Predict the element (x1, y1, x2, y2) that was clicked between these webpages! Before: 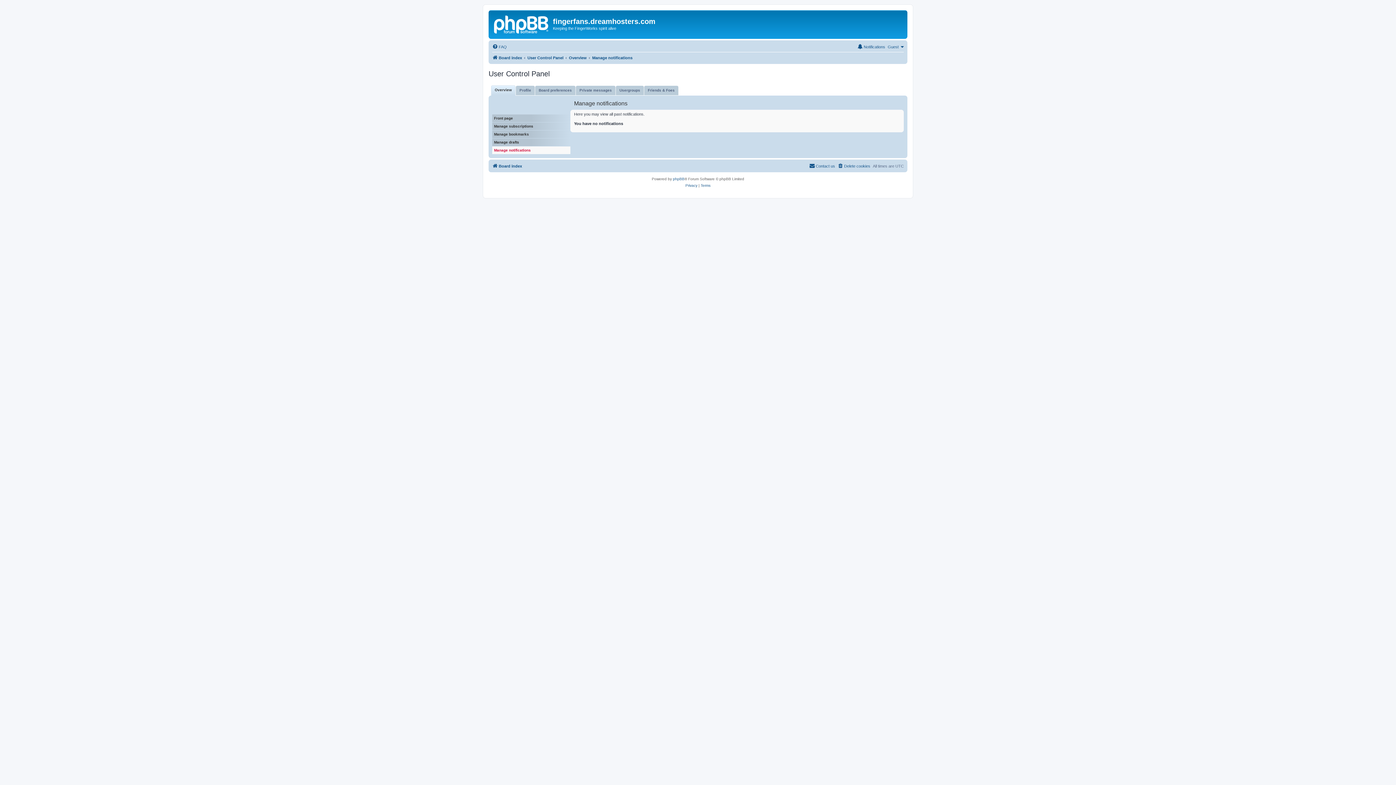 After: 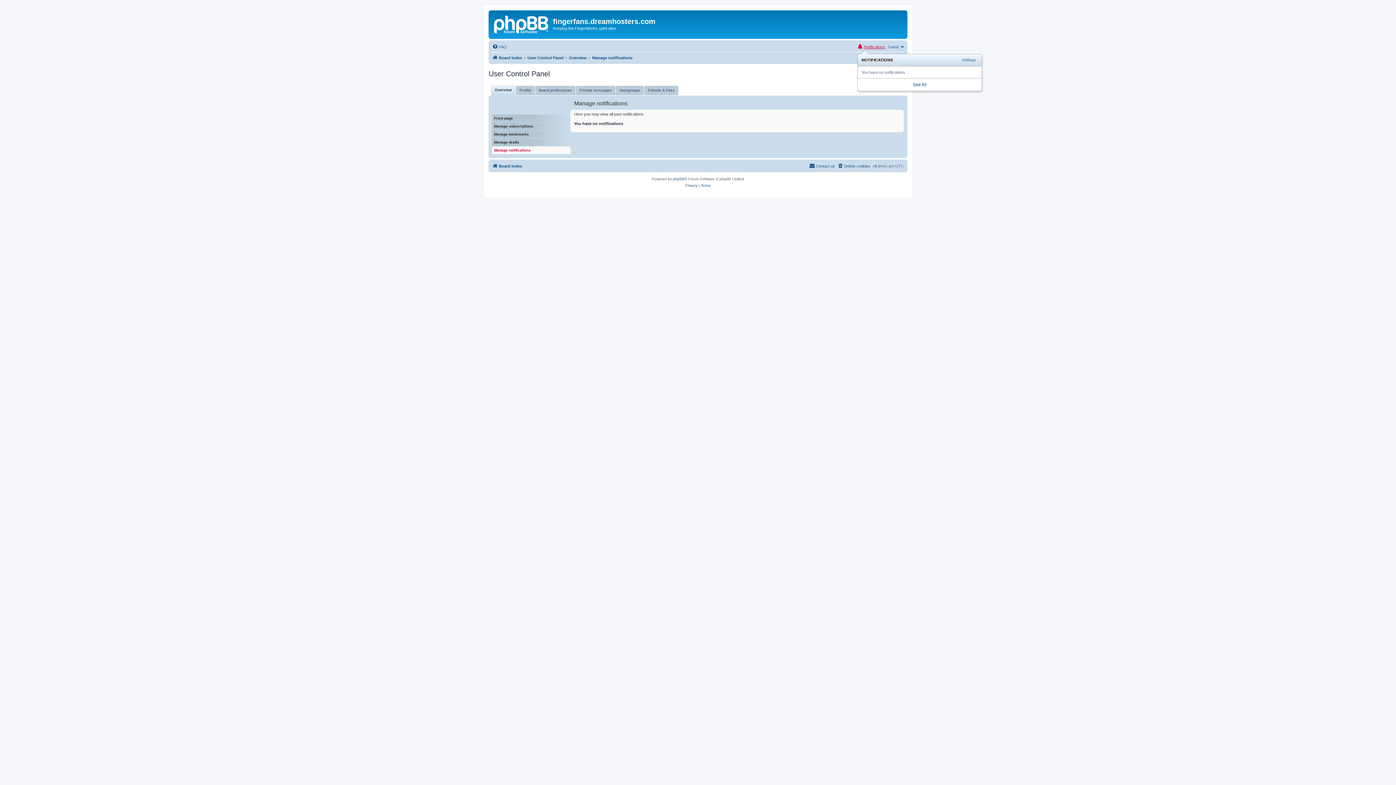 Action: label: Notifications bbox: (857, 42, 885, 51)